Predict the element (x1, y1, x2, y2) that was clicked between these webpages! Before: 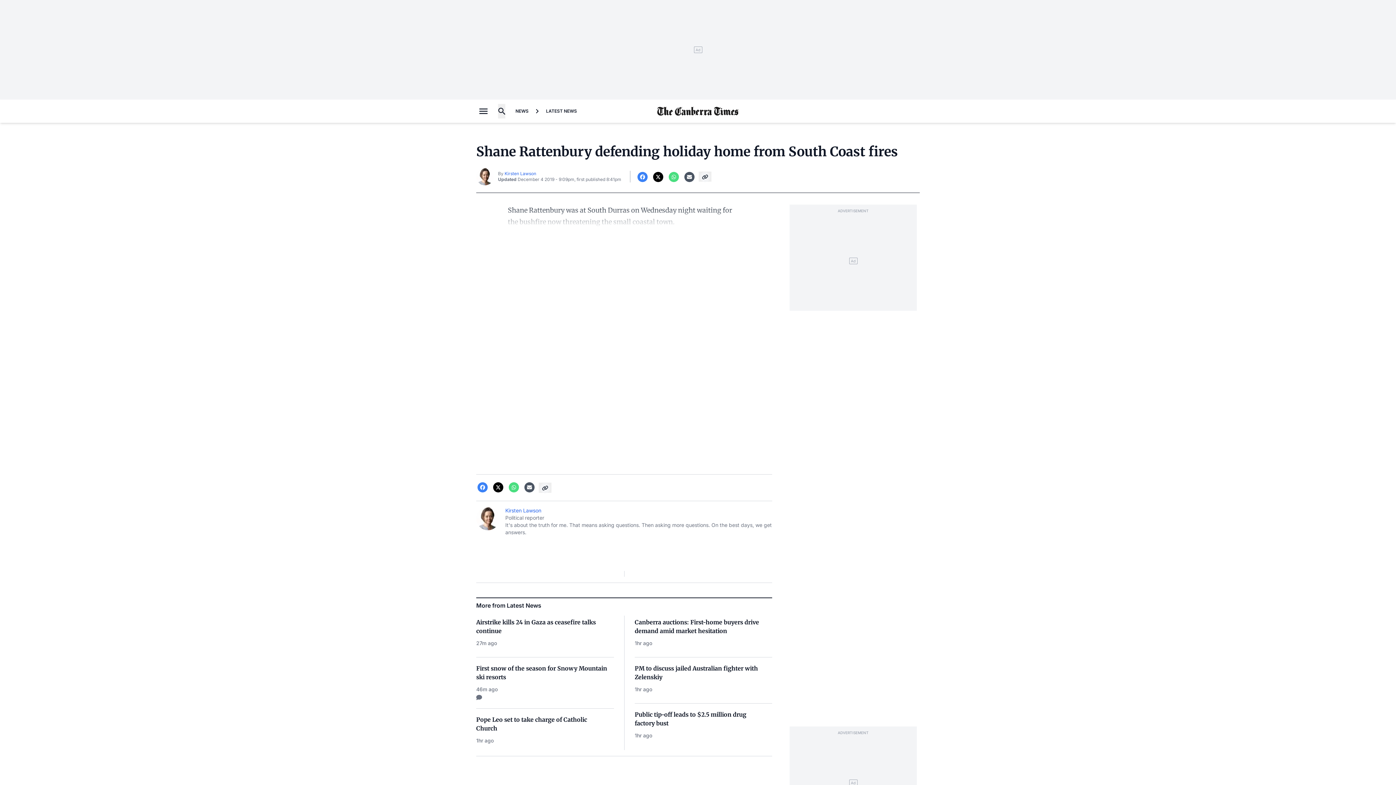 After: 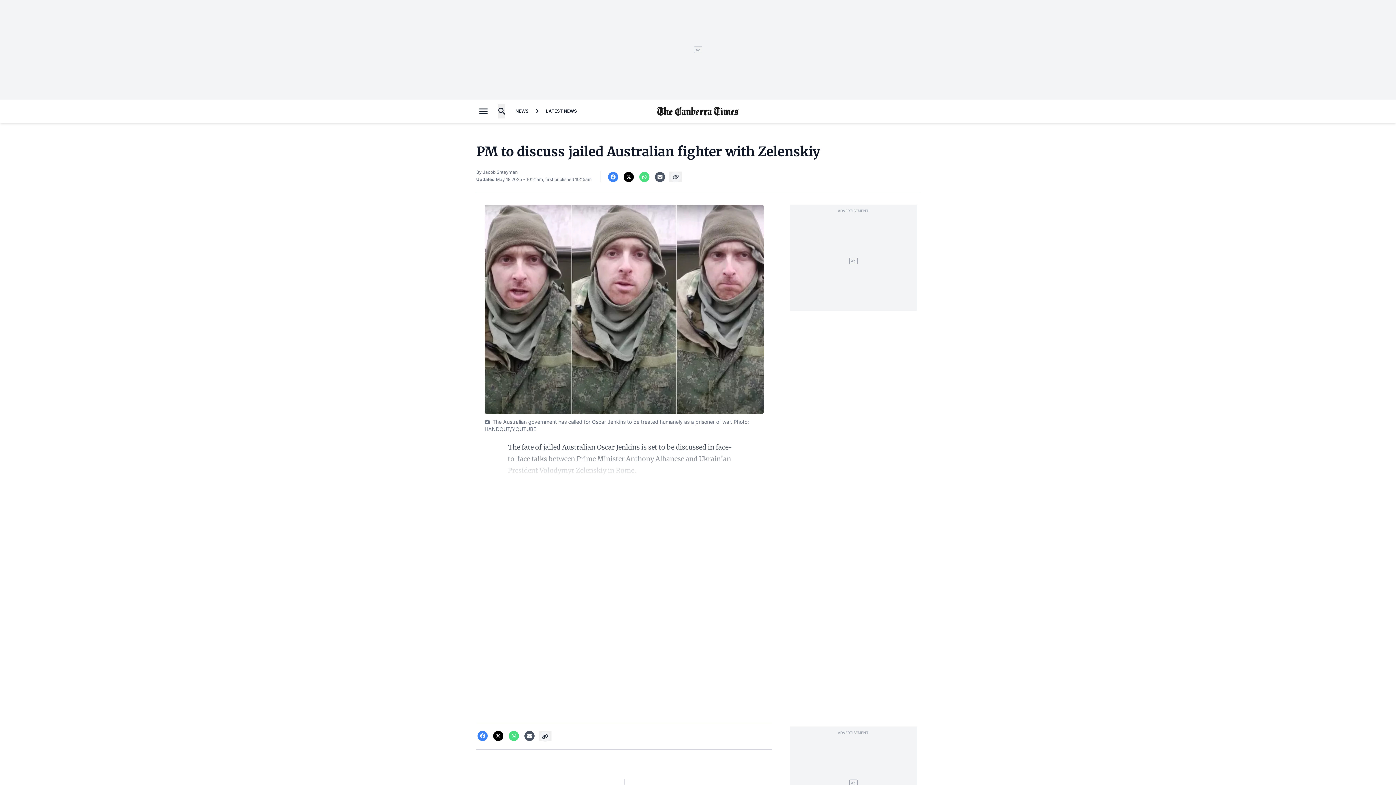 Action: label: PM to discuss jailed Australian fighter with Zelenskiy bbox: (634, 664, 766, 681)